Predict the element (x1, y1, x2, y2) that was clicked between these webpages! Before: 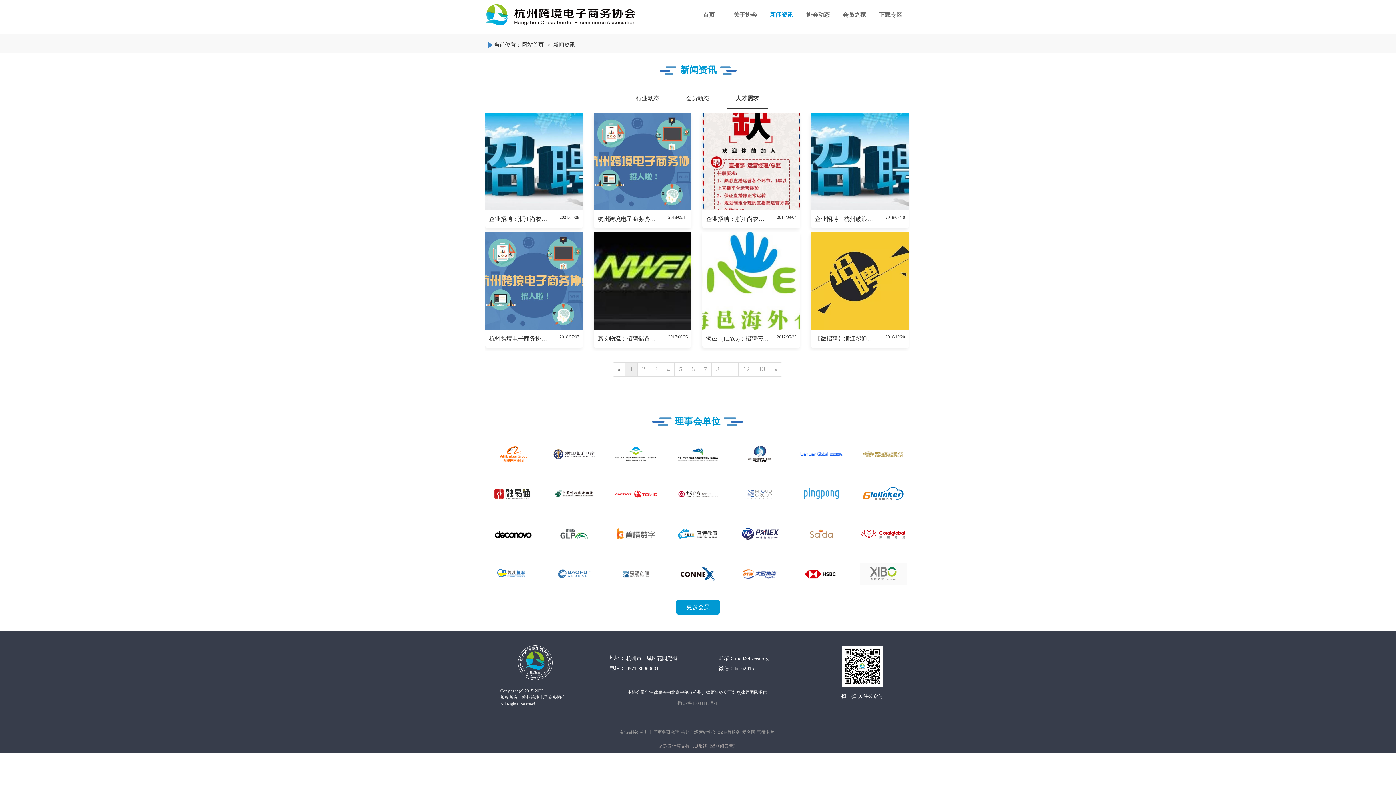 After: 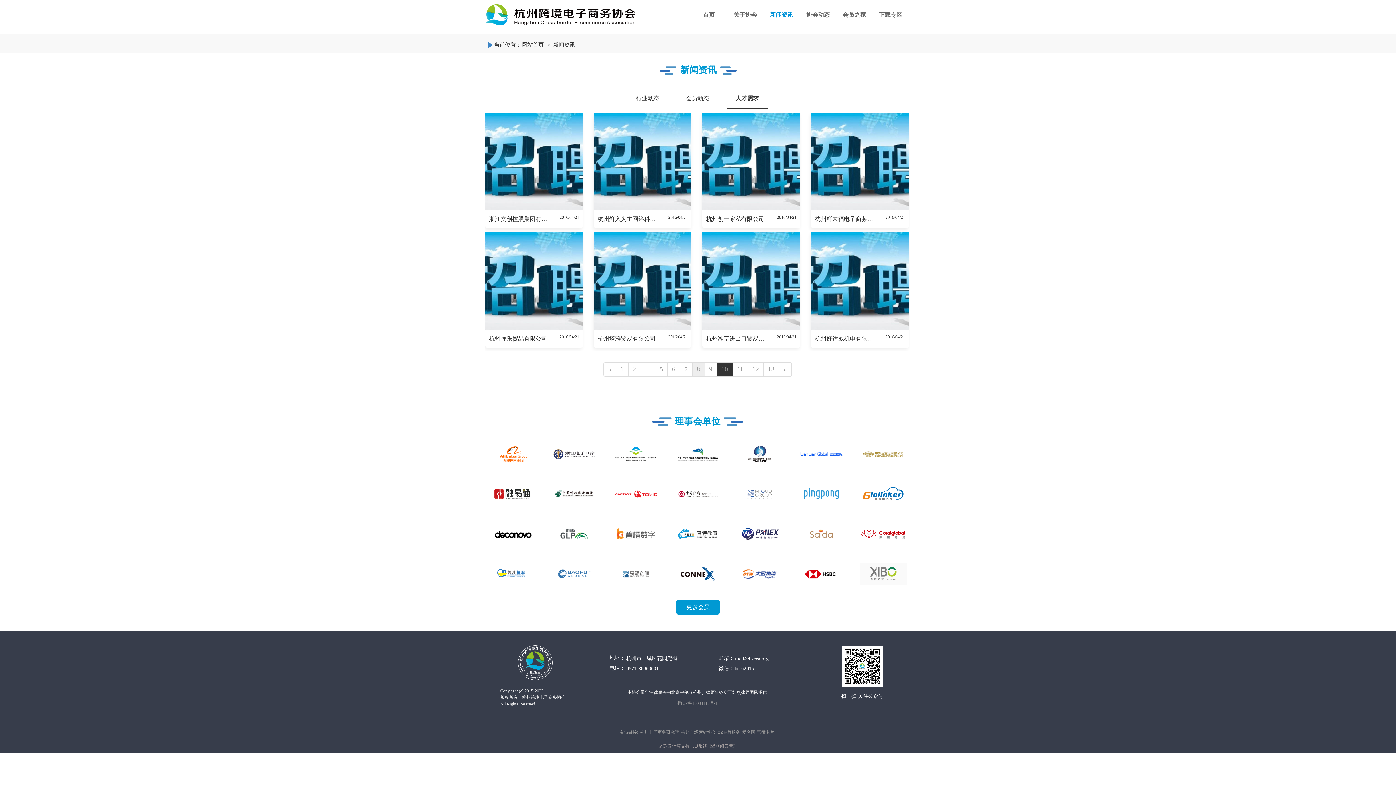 Action: label: 8 bbox: (711, 362, 724, 376)